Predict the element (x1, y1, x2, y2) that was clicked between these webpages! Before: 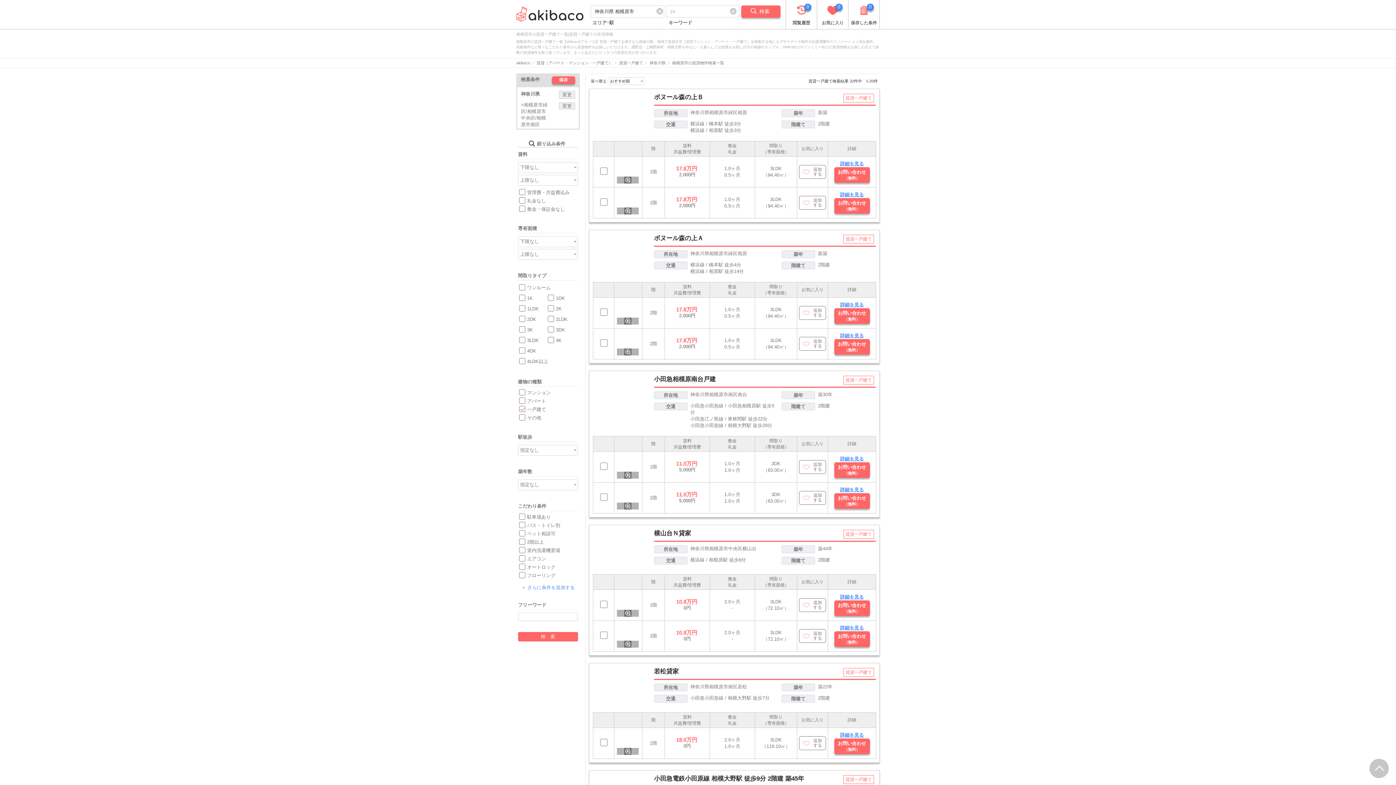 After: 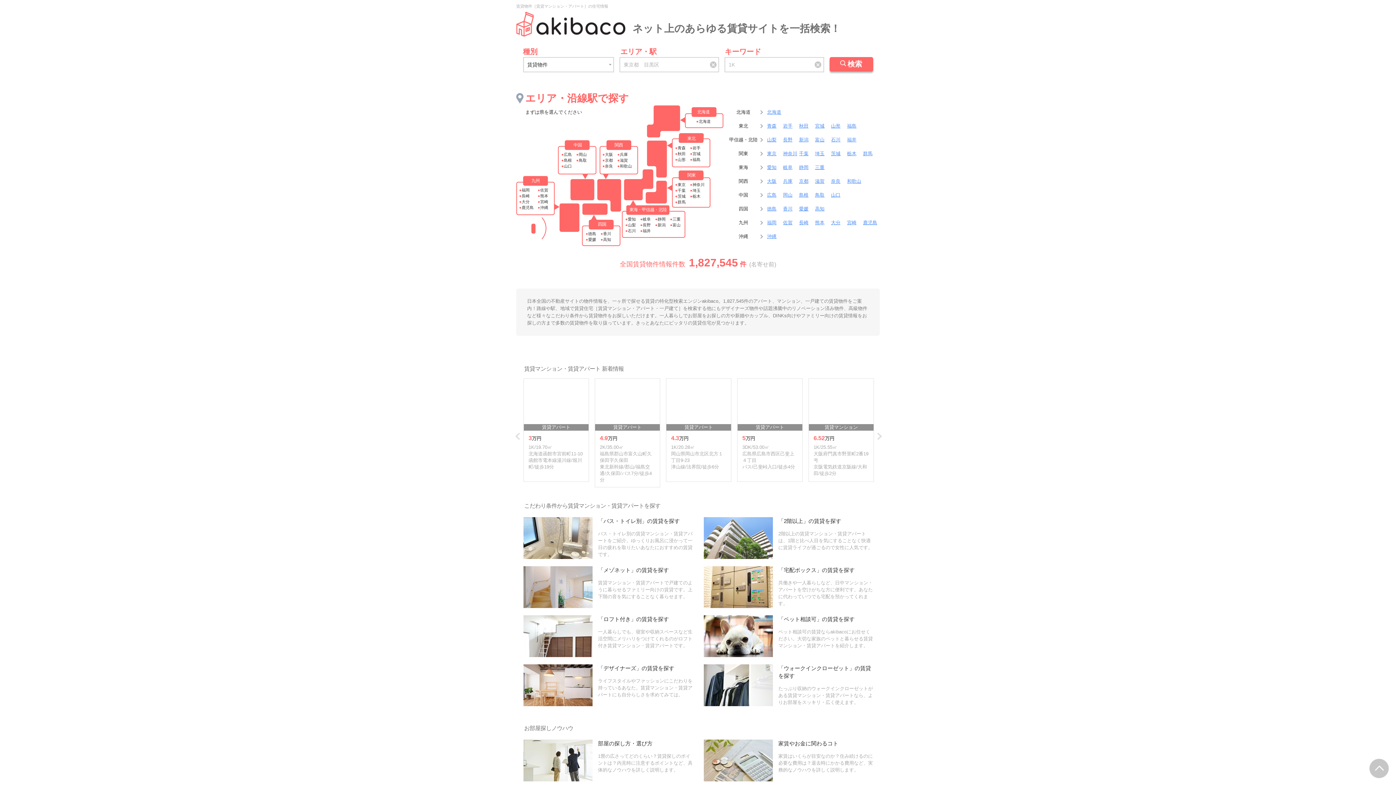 Action: bbox: (536, 60, 612, 65) label: 賃貸（アパート・マンション・一戸建て）